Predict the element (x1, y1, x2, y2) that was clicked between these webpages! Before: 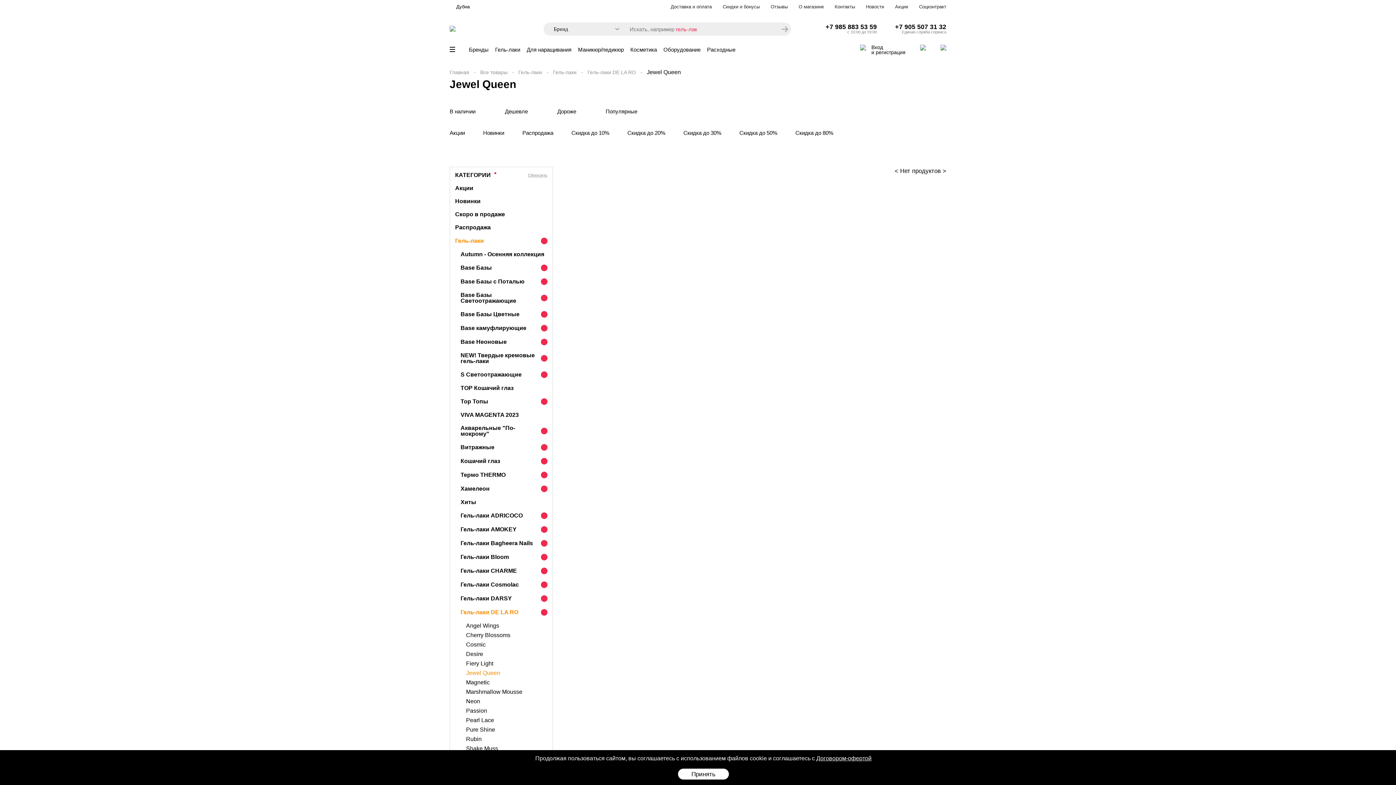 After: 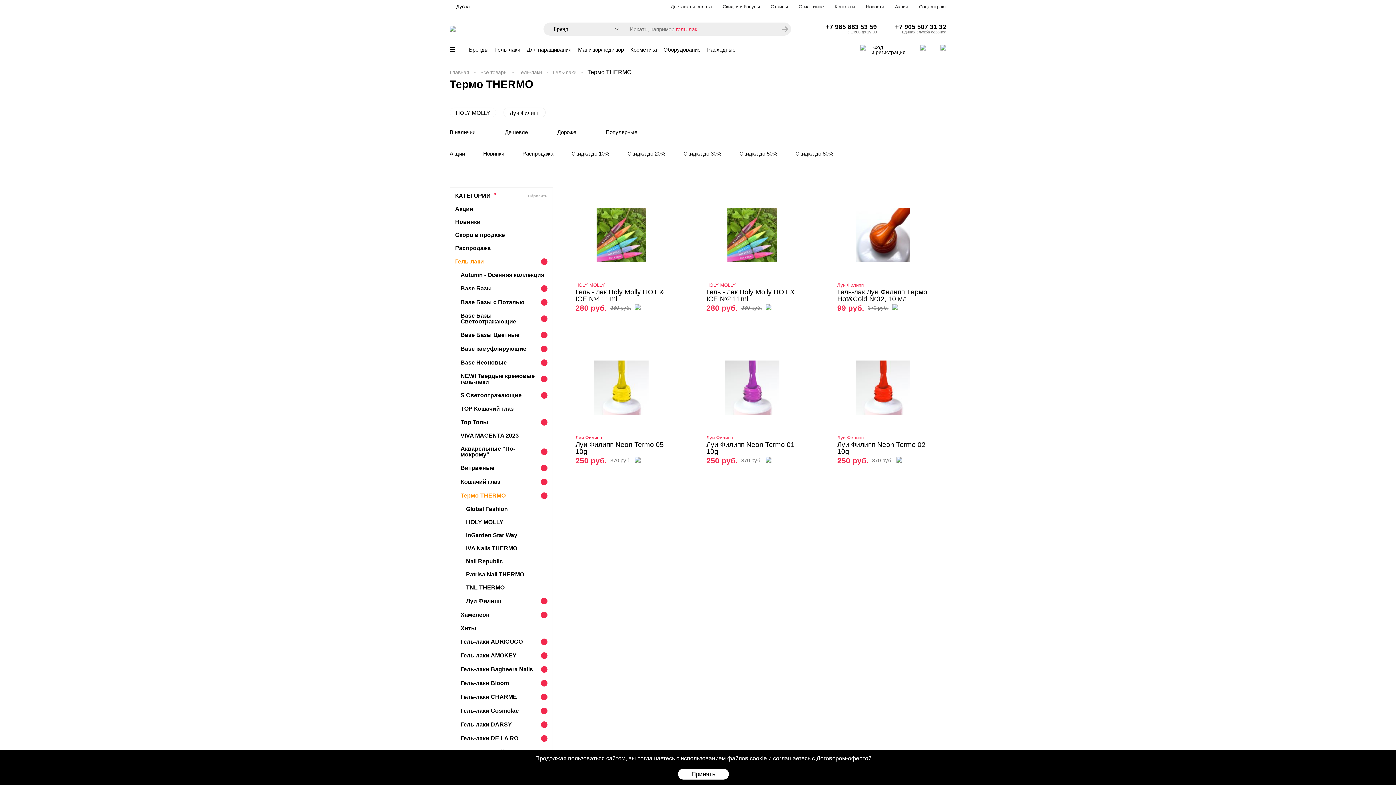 Action: bbox: (460, 472, 505, 478) label: Термо THERMO